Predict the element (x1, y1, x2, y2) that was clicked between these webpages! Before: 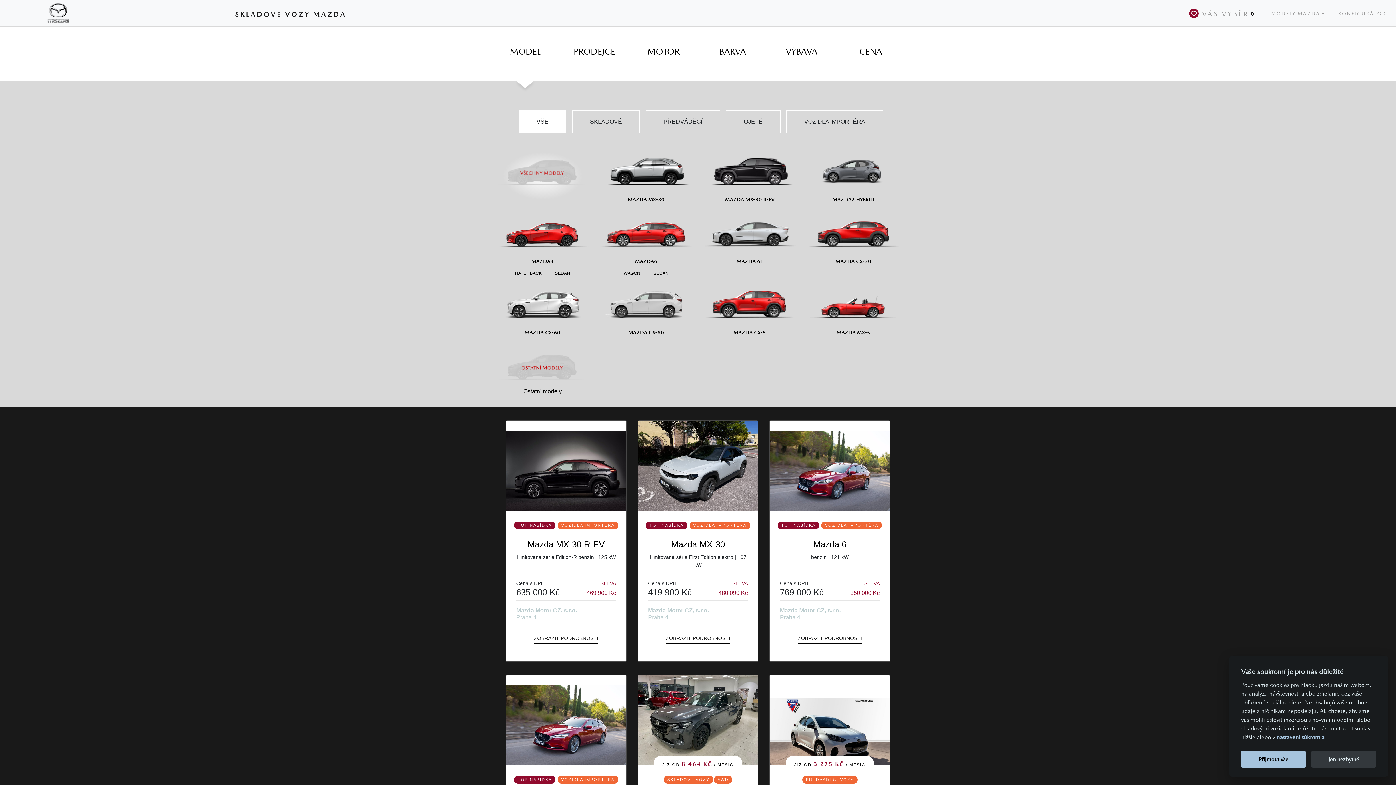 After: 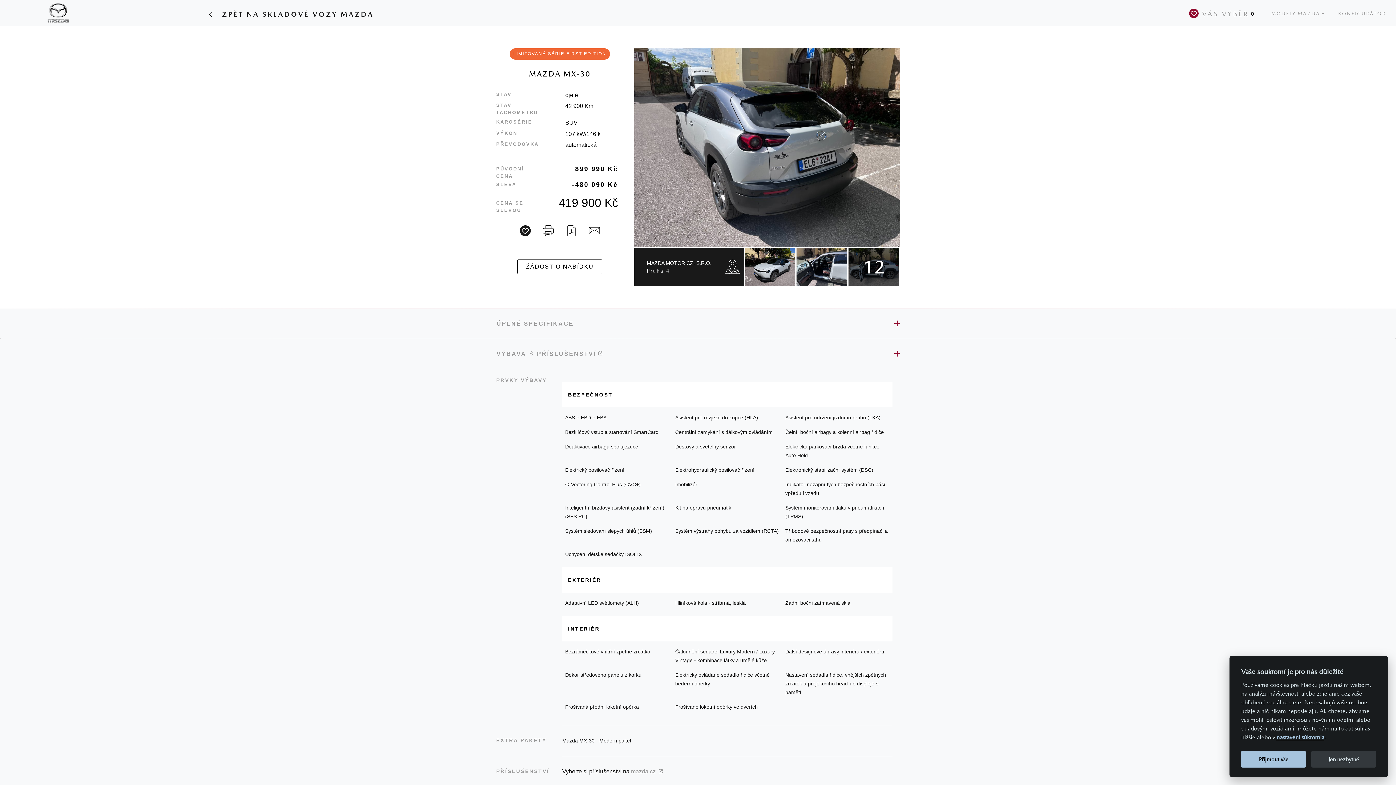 Action: bbox: (665, 634, 730, 644) label: ZOBRAZIT PODROBNOSTI